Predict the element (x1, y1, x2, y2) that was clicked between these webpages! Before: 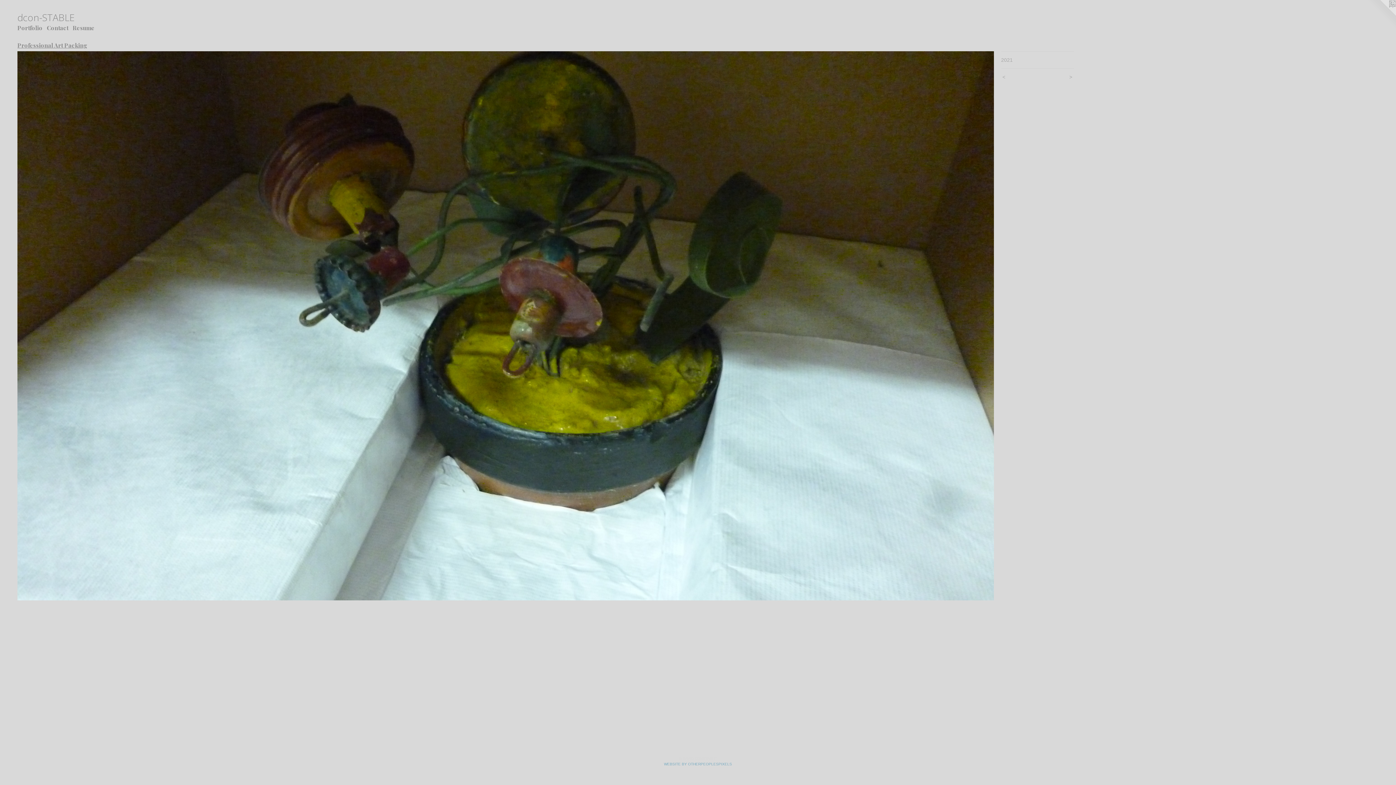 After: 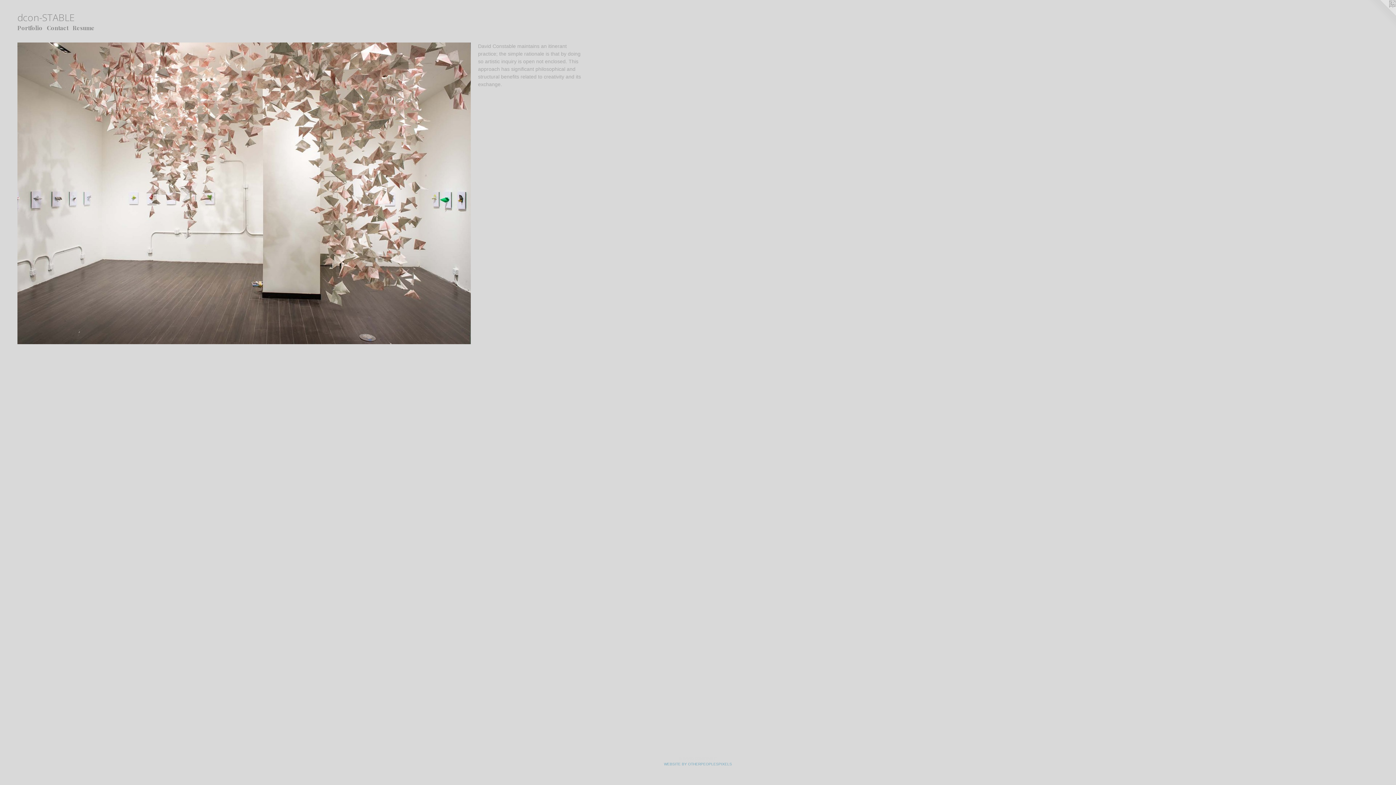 Action: bbox: (17, 12, 1378, 24) label: dcon-STABLE